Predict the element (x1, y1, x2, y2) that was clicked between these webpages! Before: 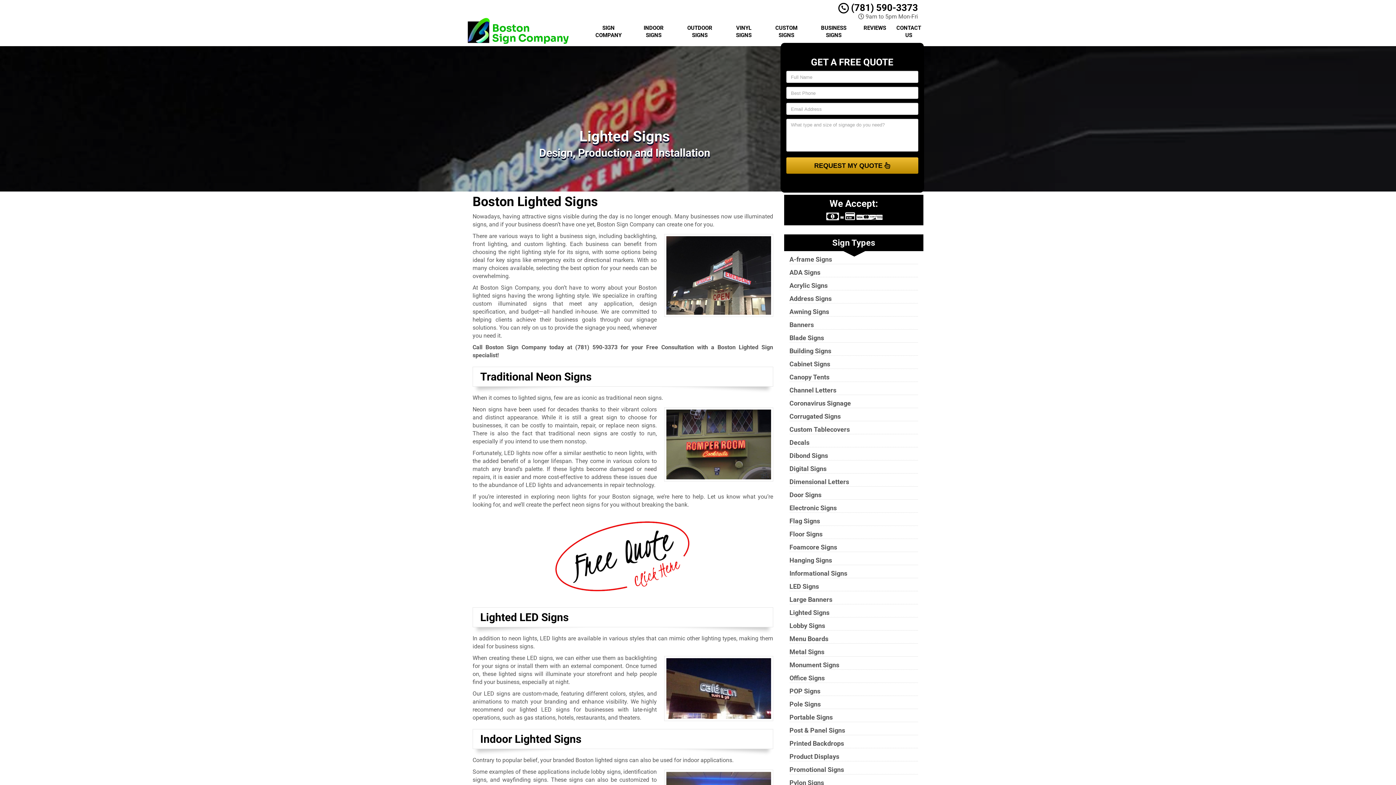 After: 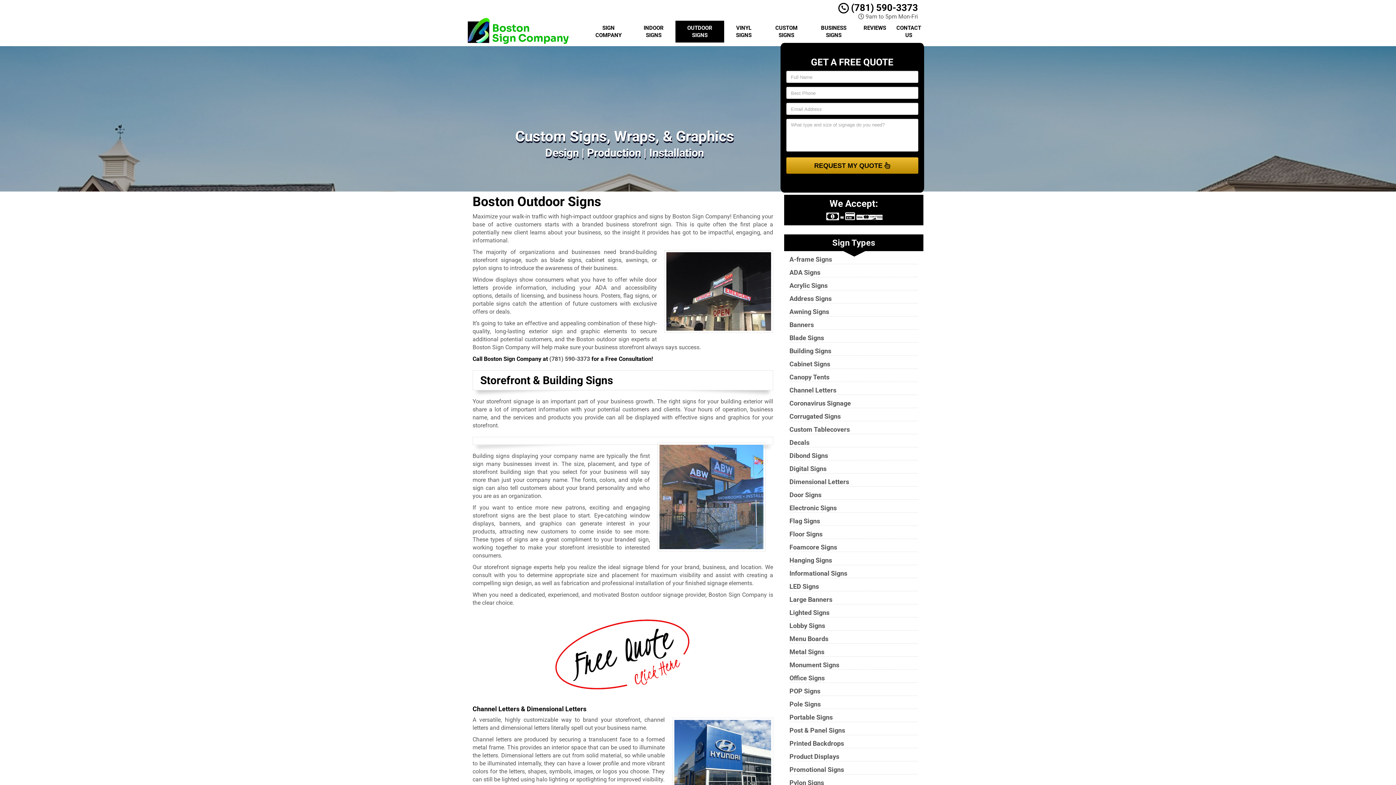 Action: label: OUTDOOR SIGNS bbox: (675, 20, 724, 42)